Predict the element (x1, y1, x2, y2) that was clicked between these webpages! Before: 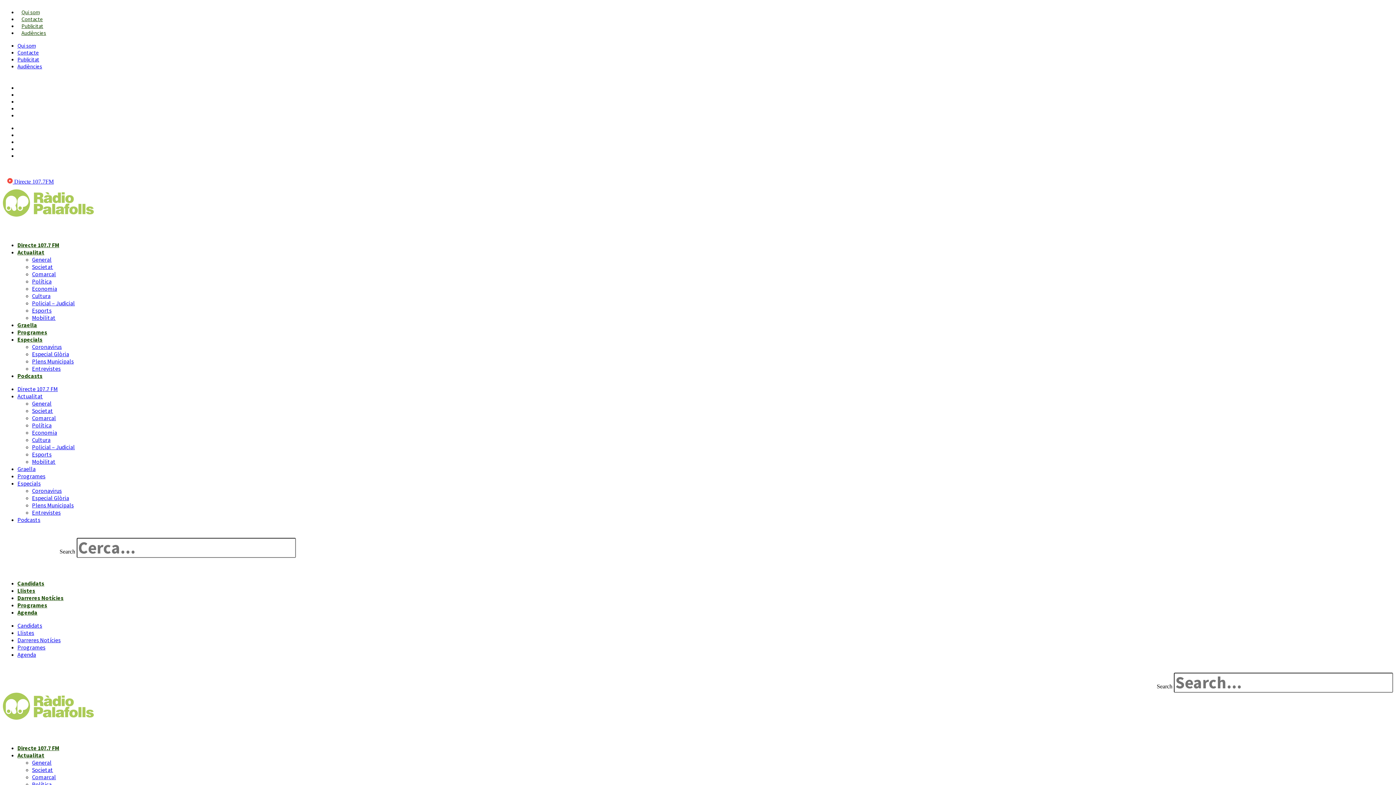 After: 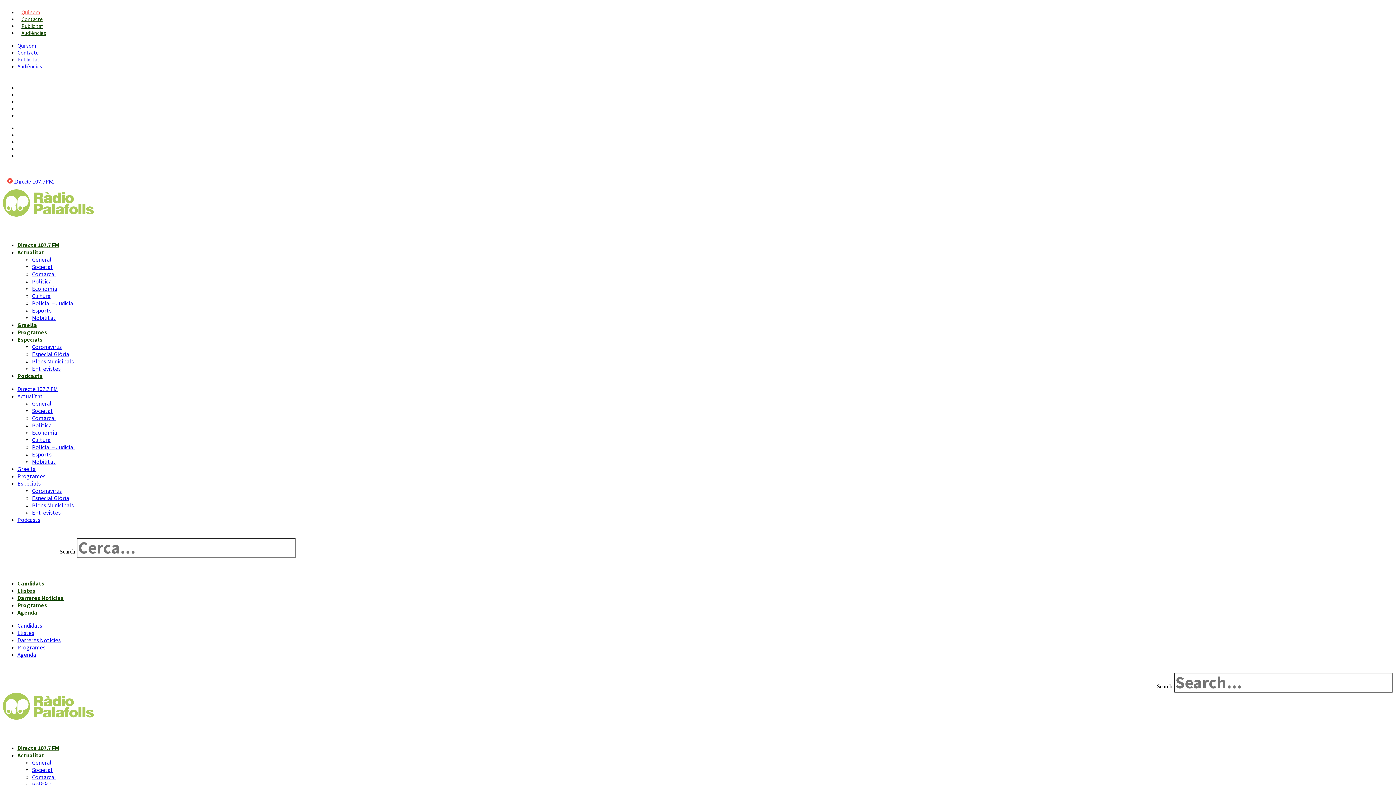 Action: label: Qui som bbox: (17, 8, 43, 15)